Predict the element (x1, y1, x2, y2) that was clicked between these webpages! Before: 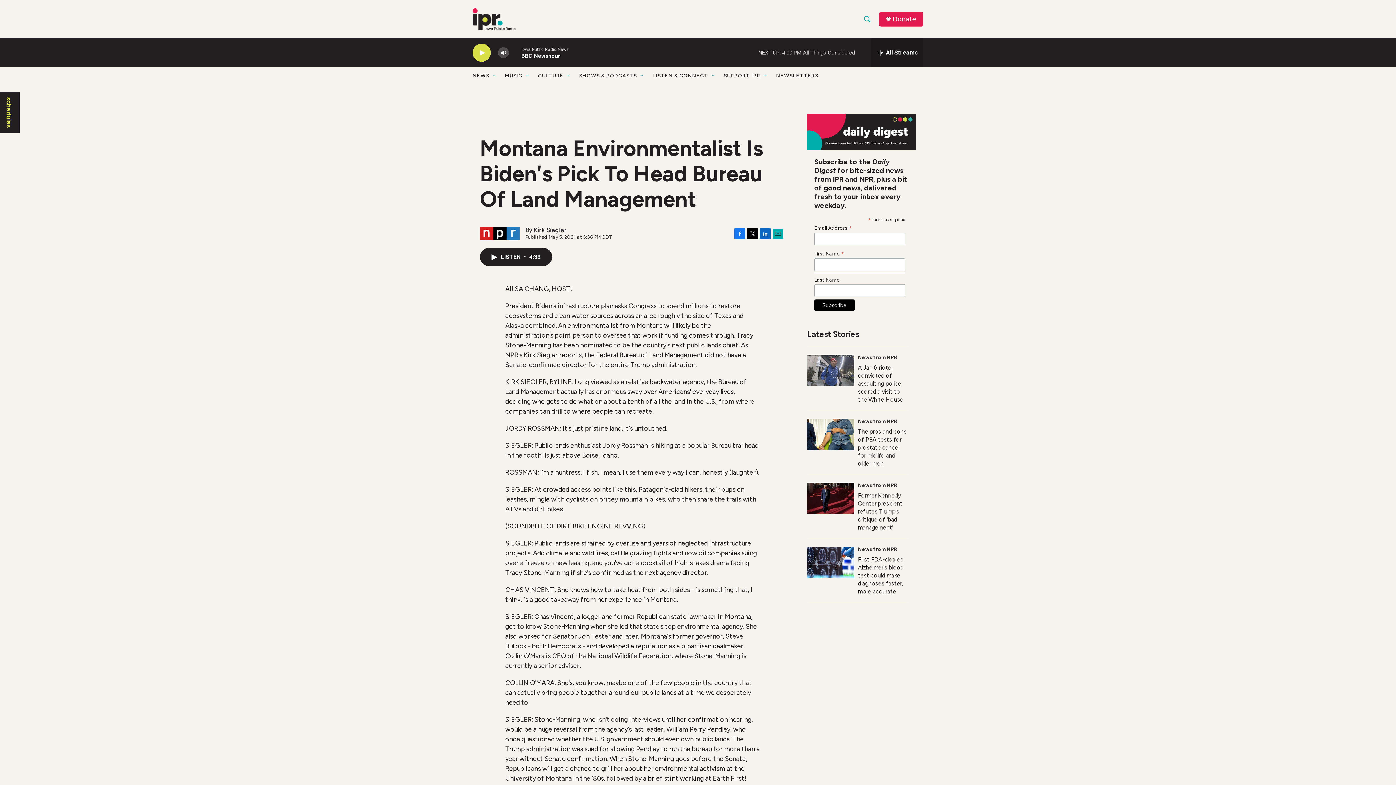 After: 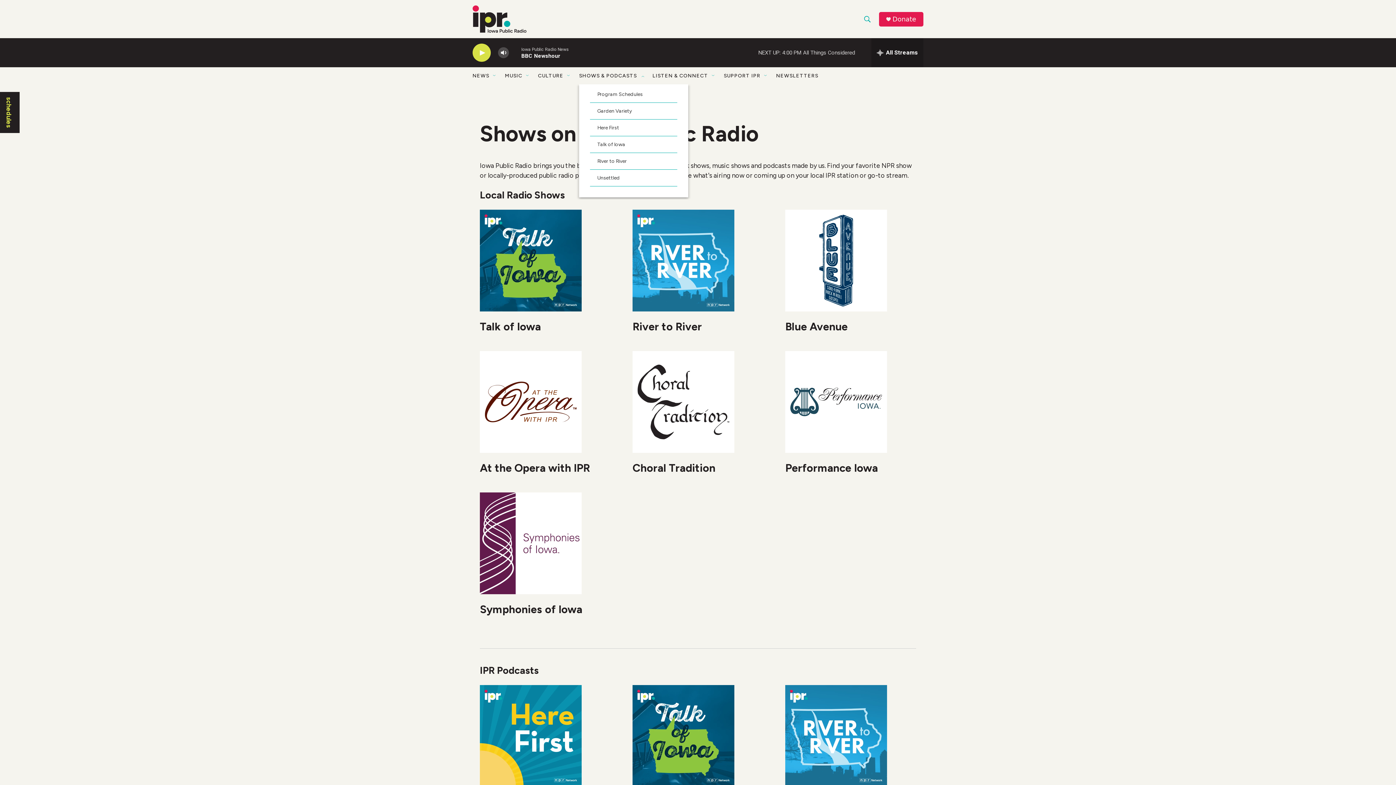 Action: bbox: (579, 67, 637, 84) label: SHOWS & PODCASTS